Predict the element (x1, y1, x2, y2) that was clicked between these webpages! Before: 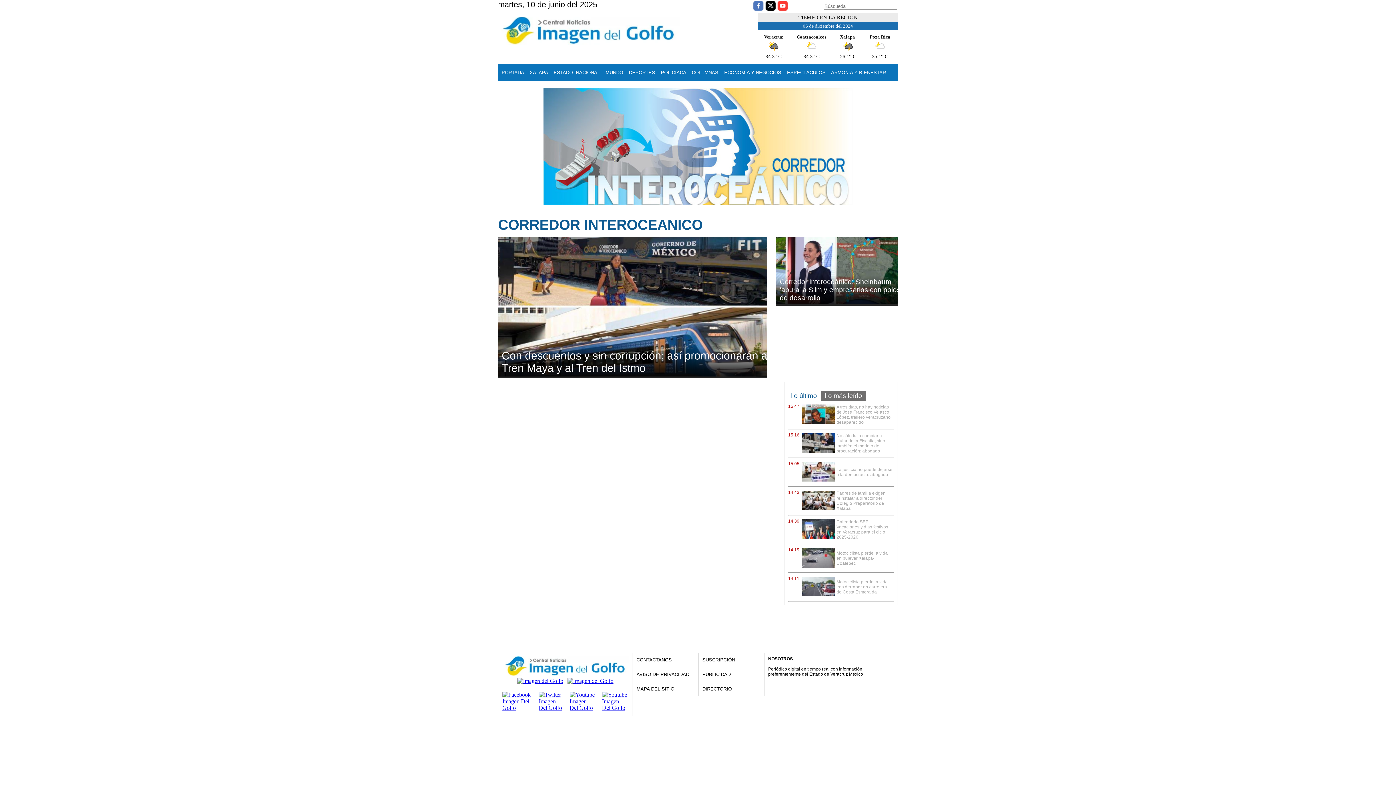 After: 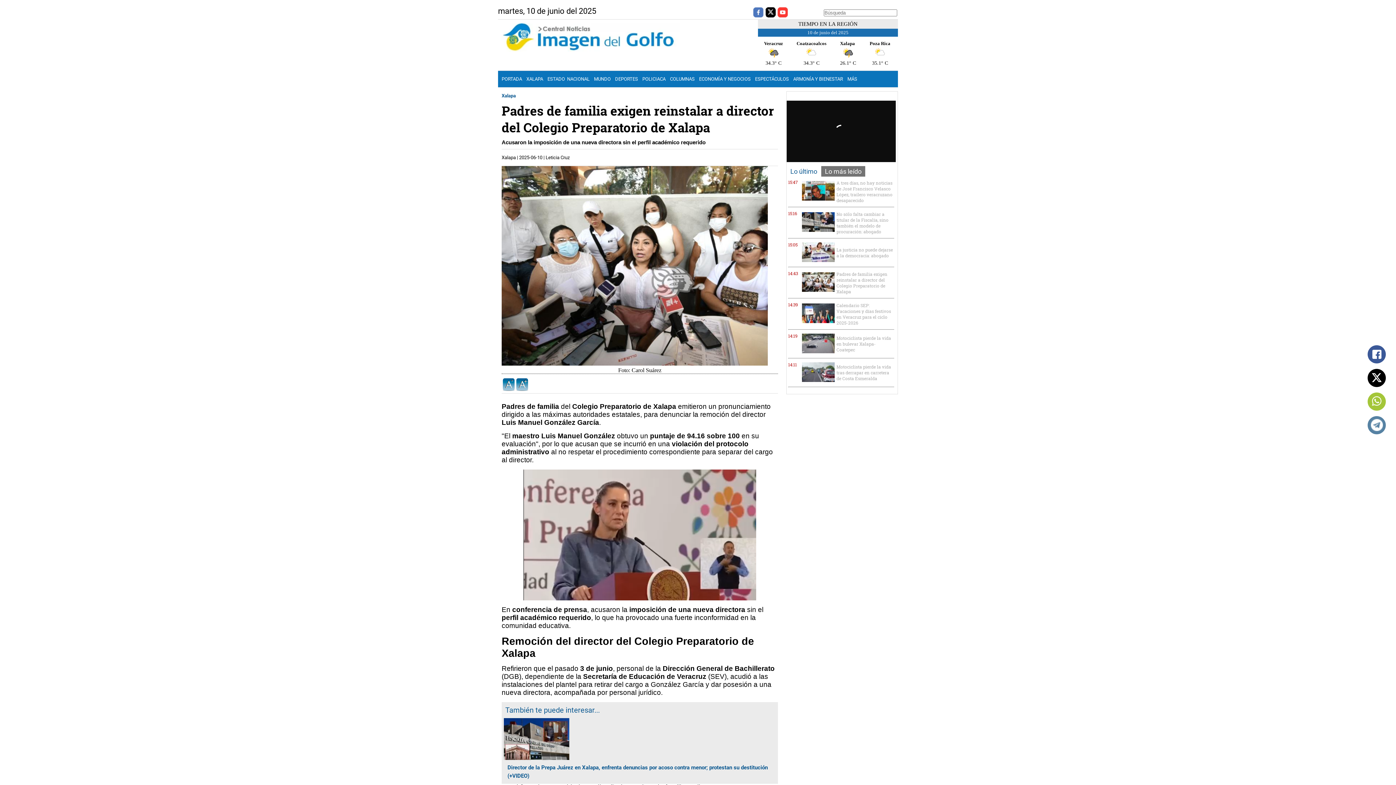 Action: label: Padres de familia exigen reinstalar a director del Colegio Preparatorio de Xalapa bbox: (836, 490, 893, 511)